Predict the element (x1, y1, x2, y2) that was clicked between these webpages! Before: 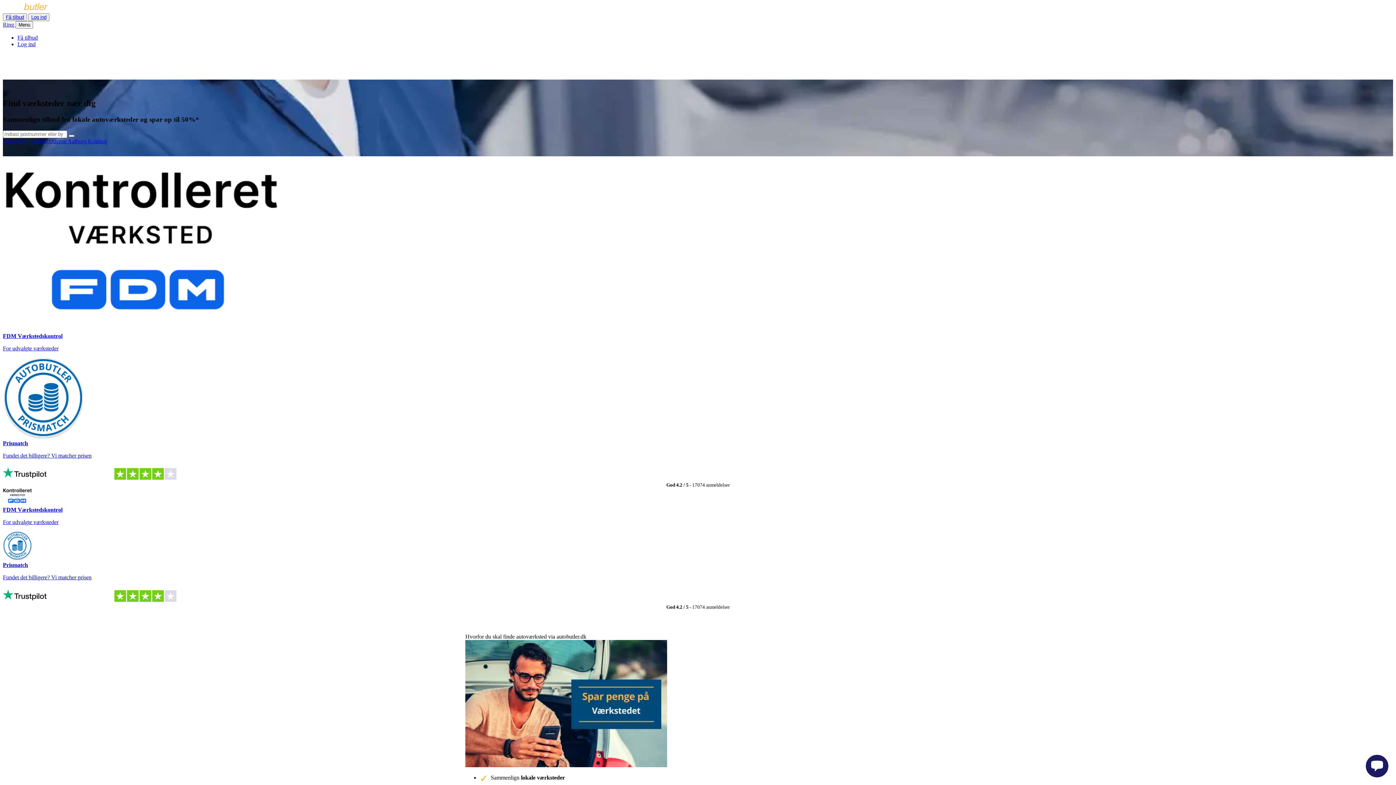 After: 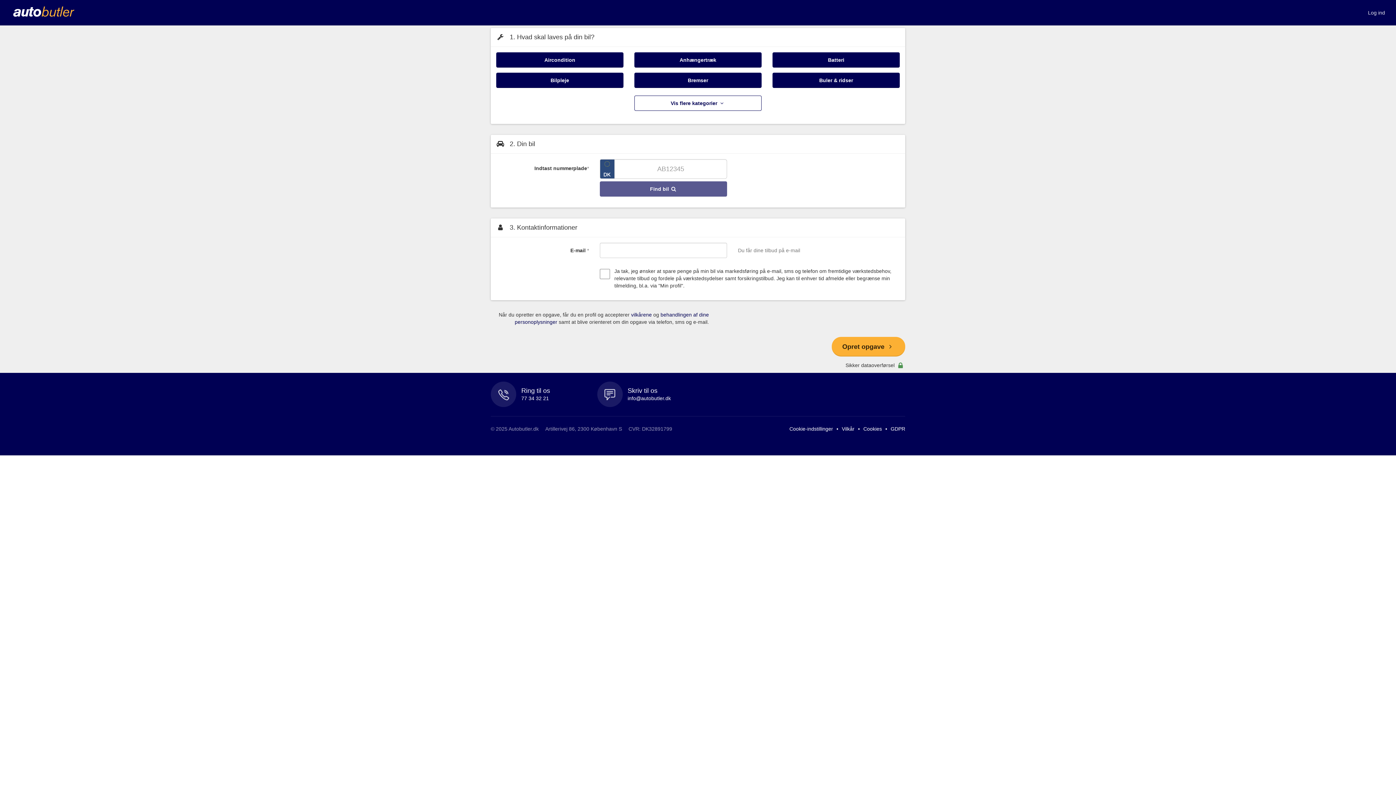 Action: bbox: (5, 14, 24, 20) label: Få tilbud